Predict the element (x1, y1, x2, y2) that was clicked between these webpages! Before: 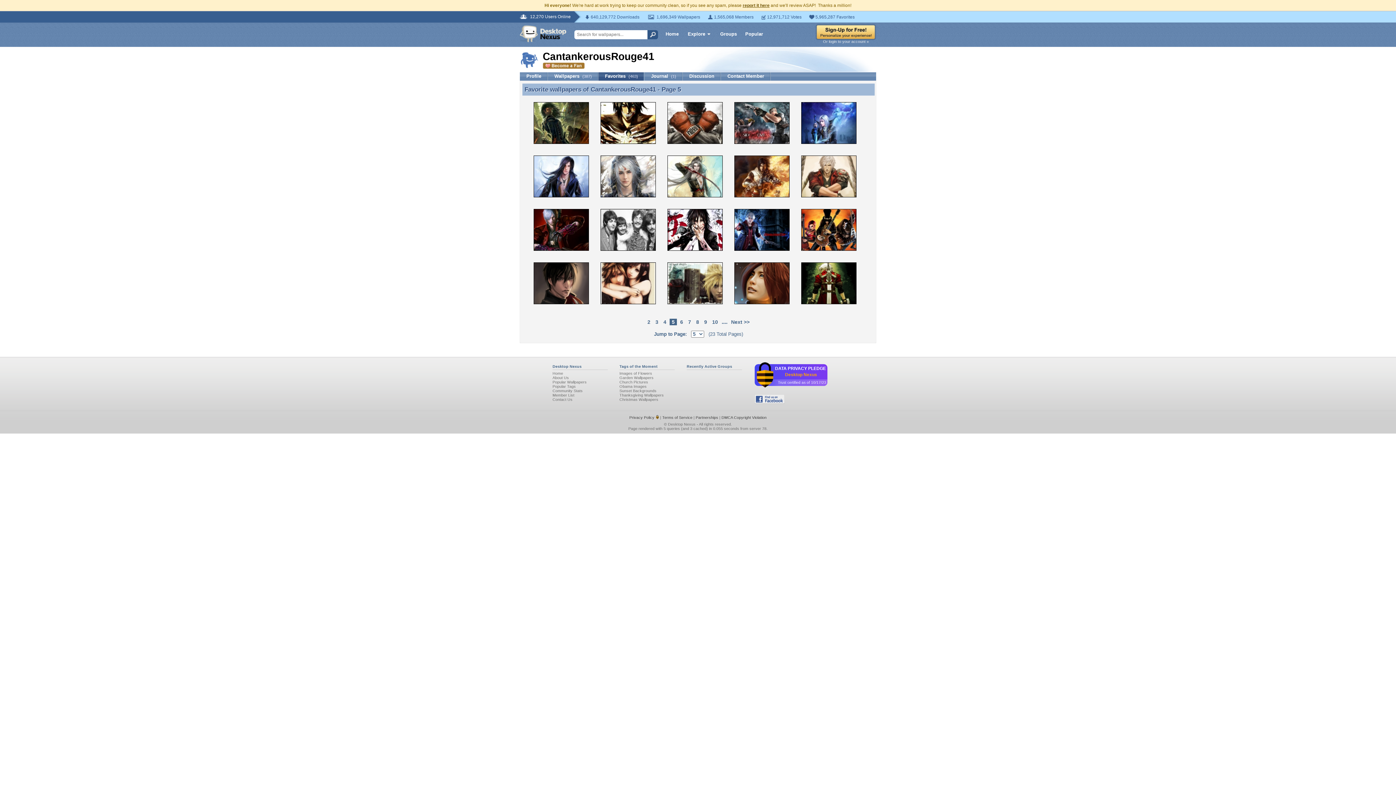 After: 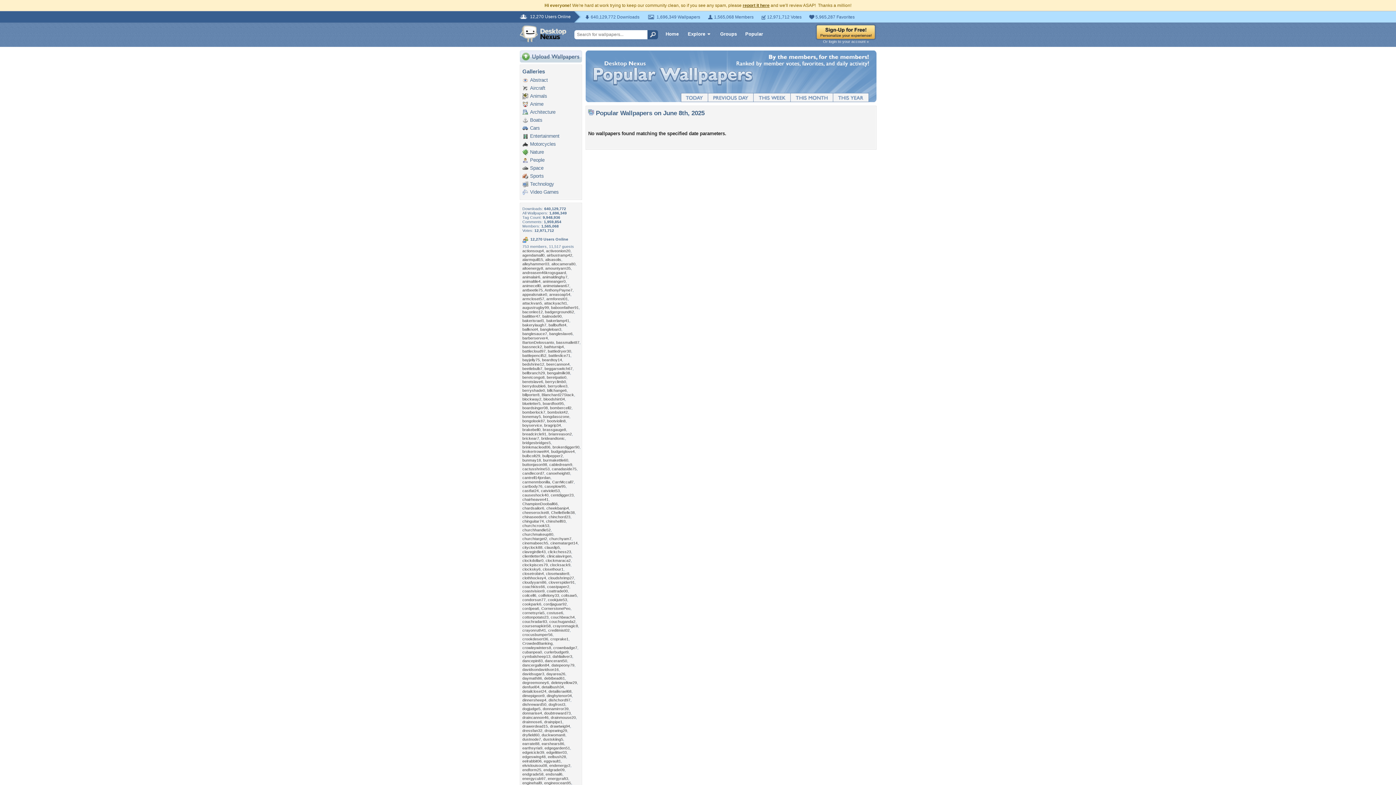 Action: label: Popular Wallpapers bbox: (552, 380, 586, 384)